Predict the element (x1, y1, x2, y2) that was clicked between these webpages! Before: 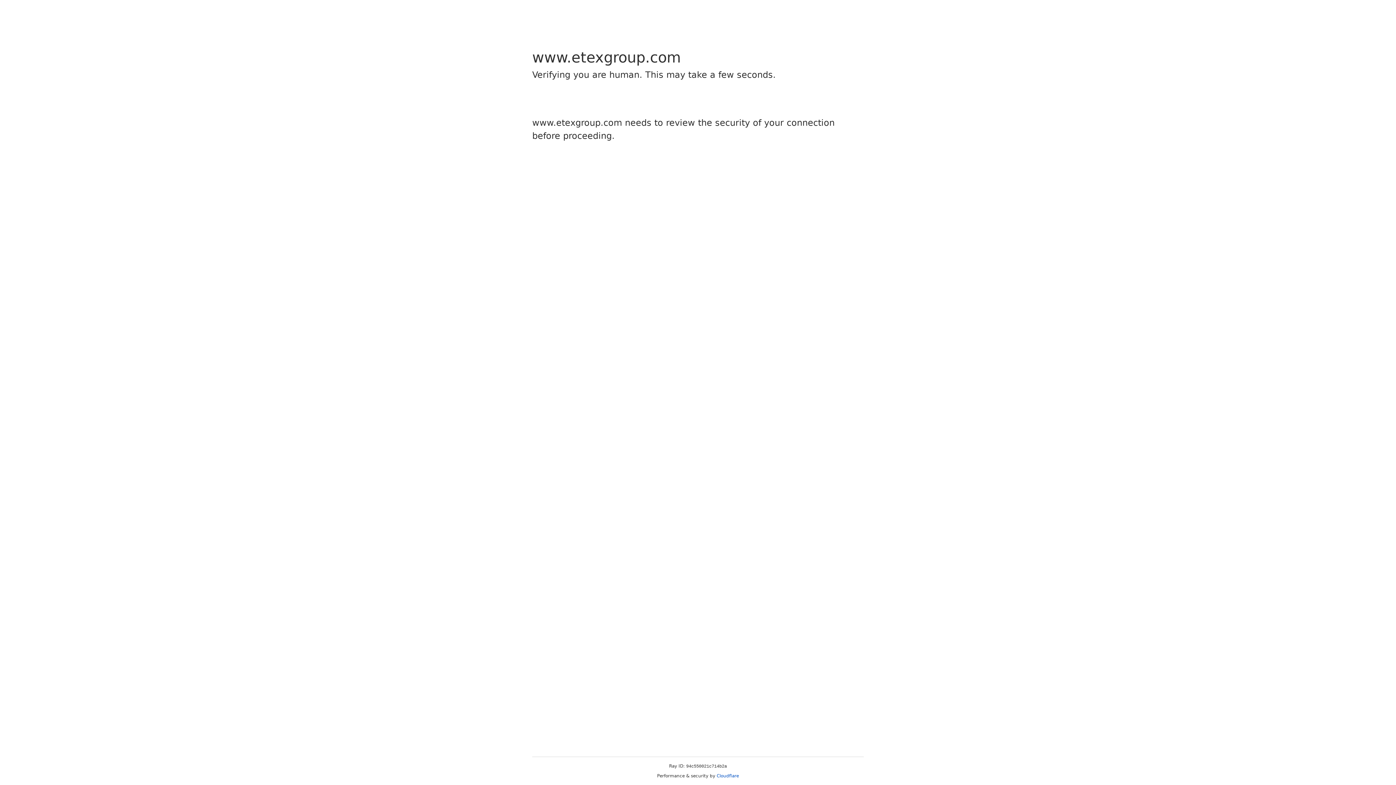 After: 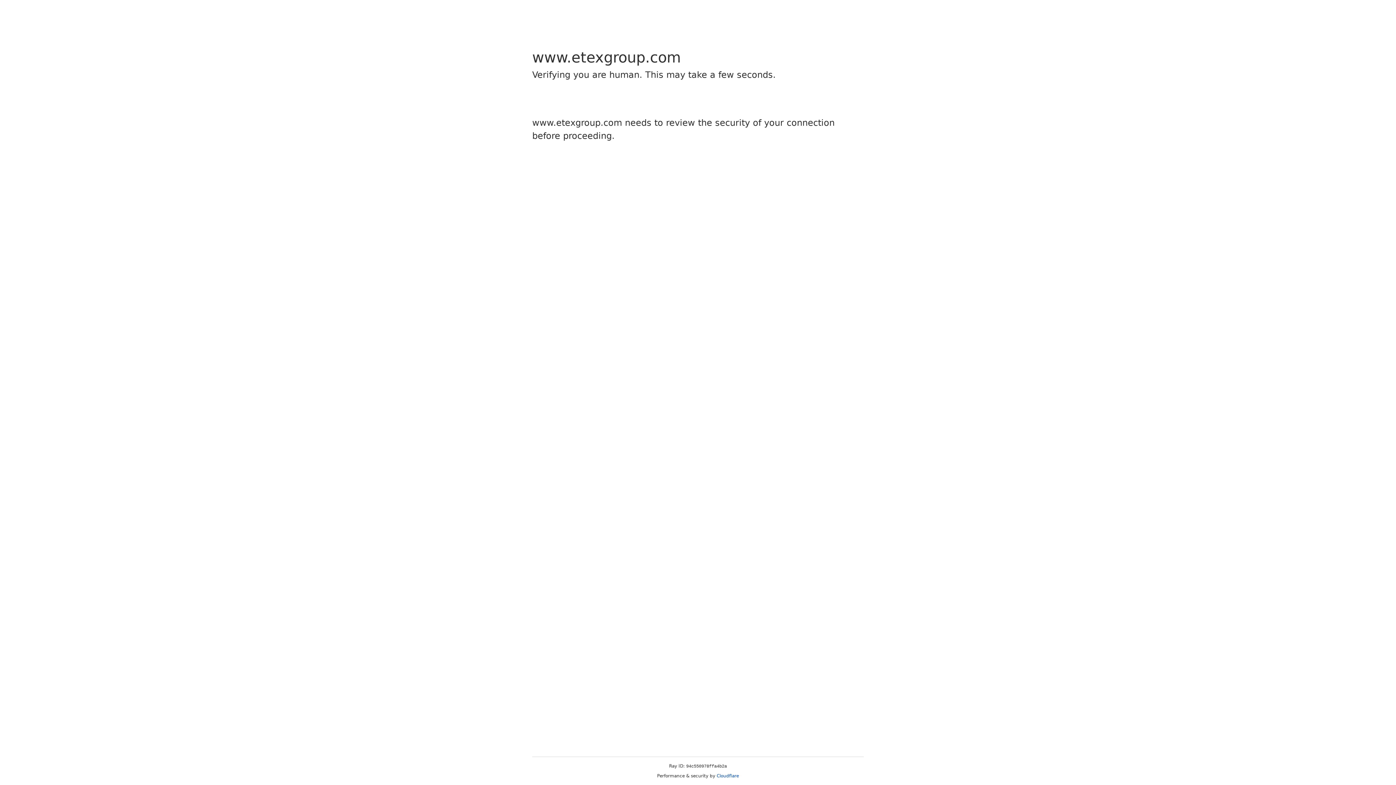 Action: bbox: (716, 773, 739, 778) label: Cloudflare